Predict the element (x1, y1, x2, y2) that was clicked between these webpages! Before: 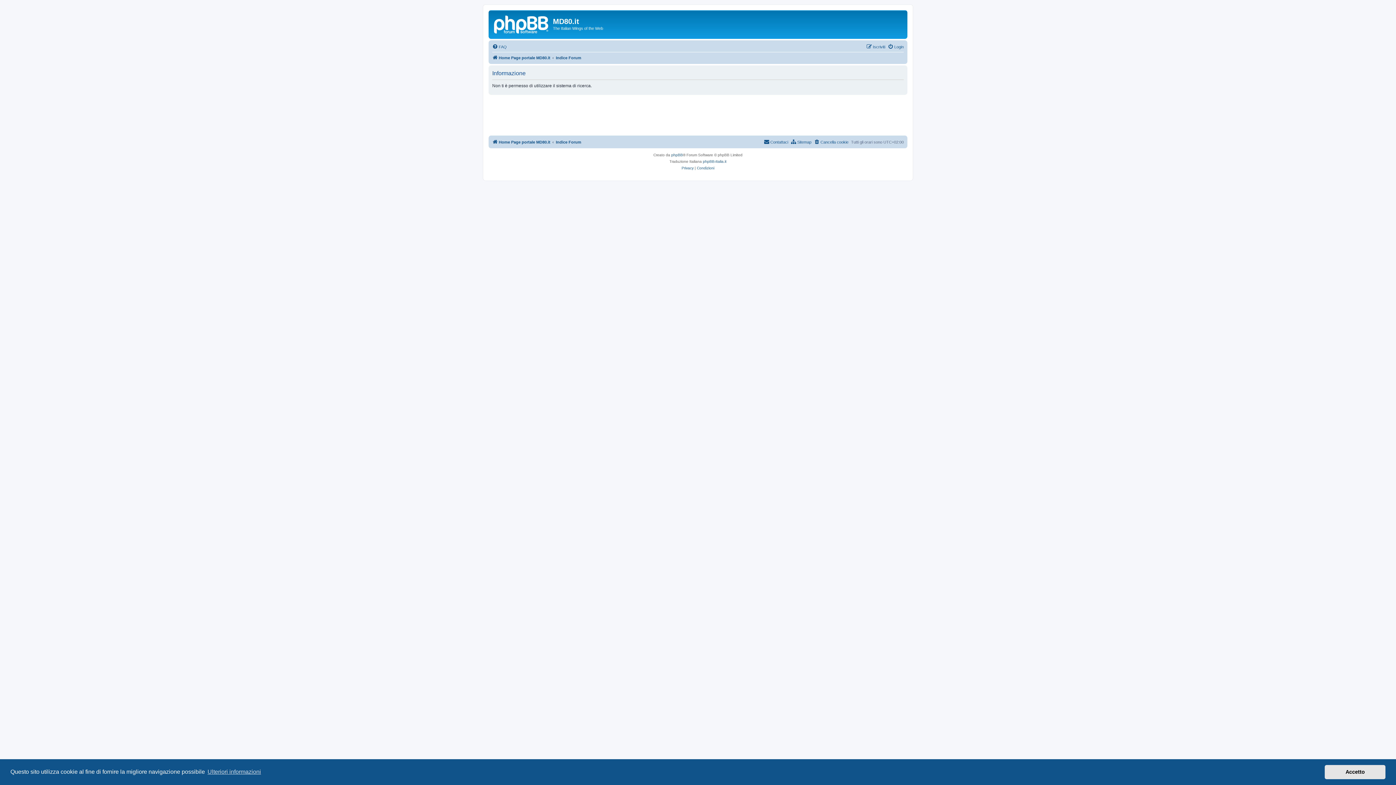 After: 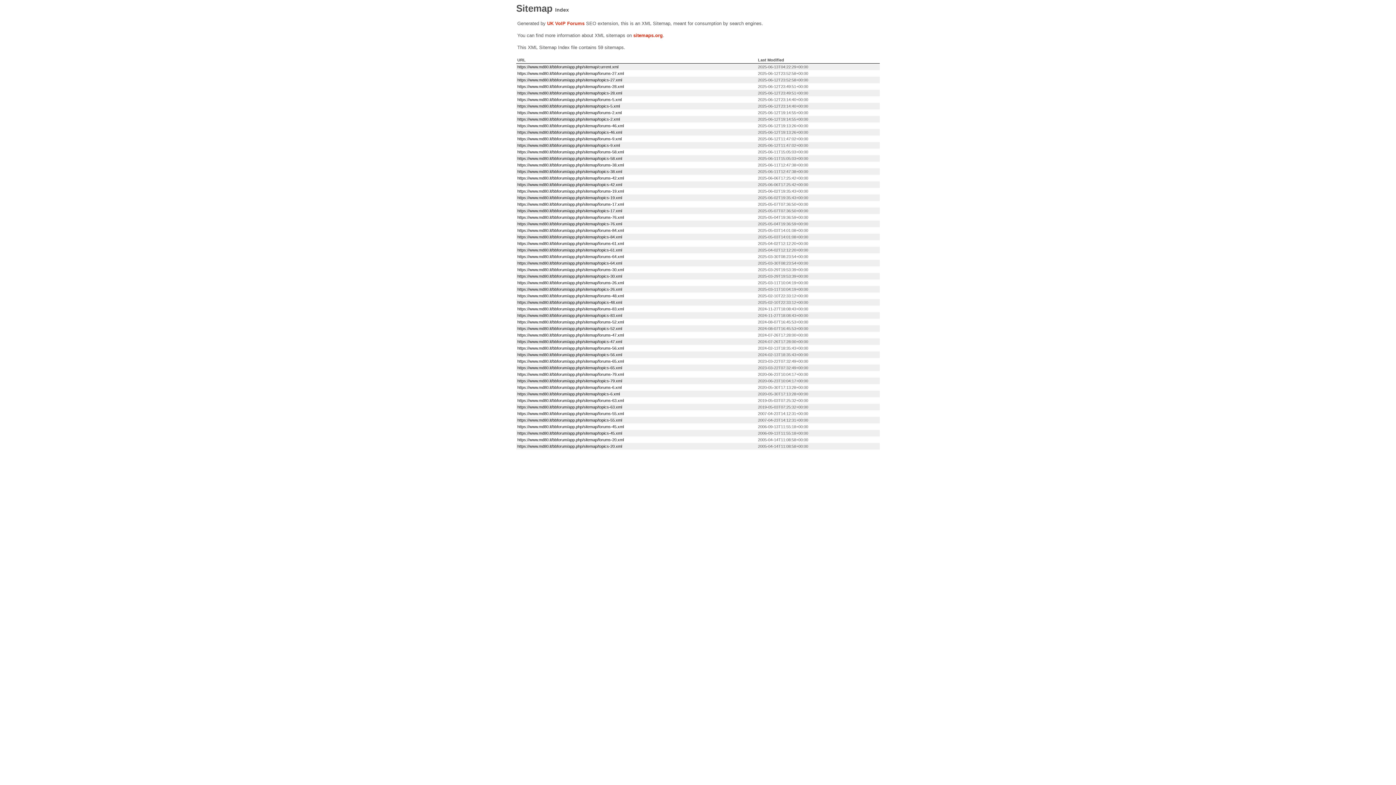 Action: bbox: (790, 137, 811, 146) label: Sitemap